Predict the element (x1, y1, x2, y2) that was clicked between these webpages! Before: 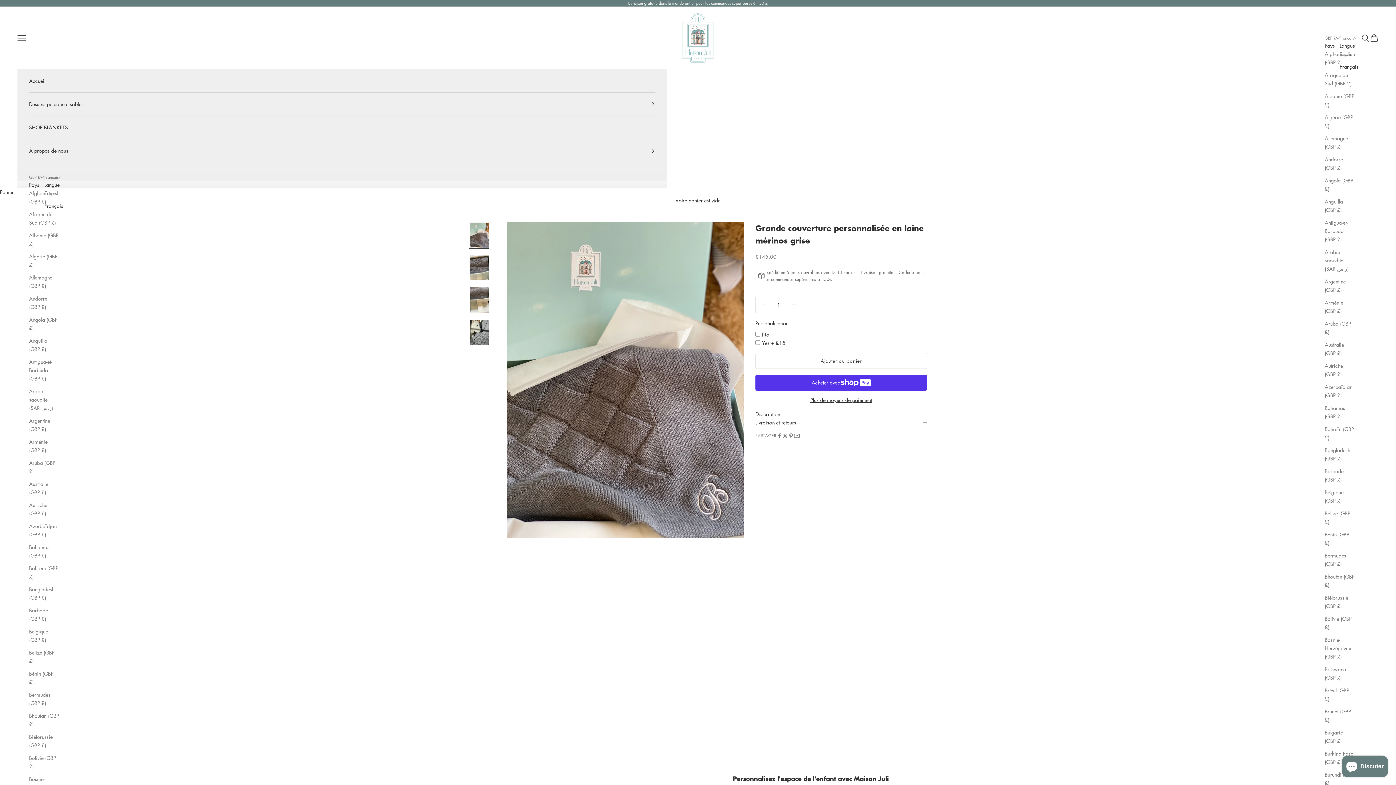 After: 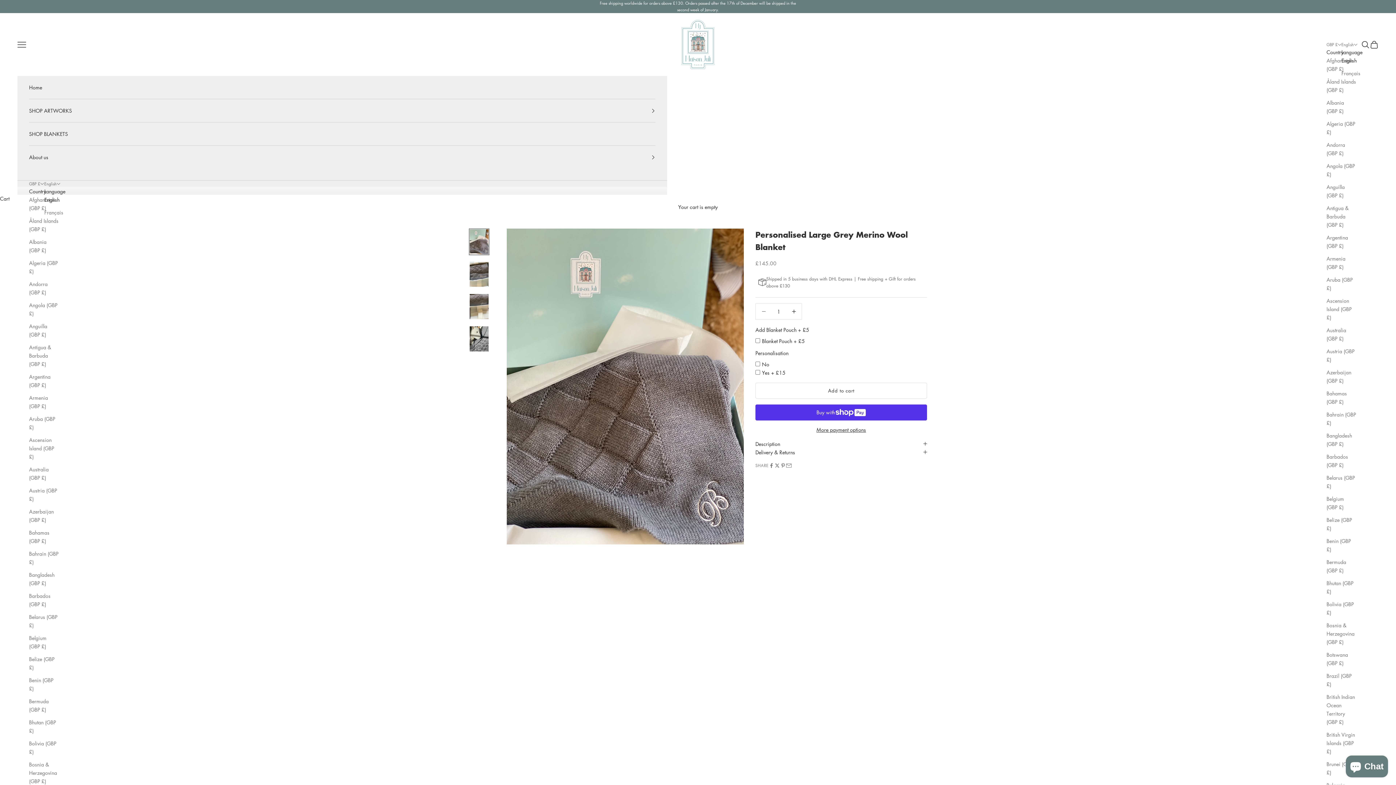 Action: bbox: (44, 189, 63, 197) label: English